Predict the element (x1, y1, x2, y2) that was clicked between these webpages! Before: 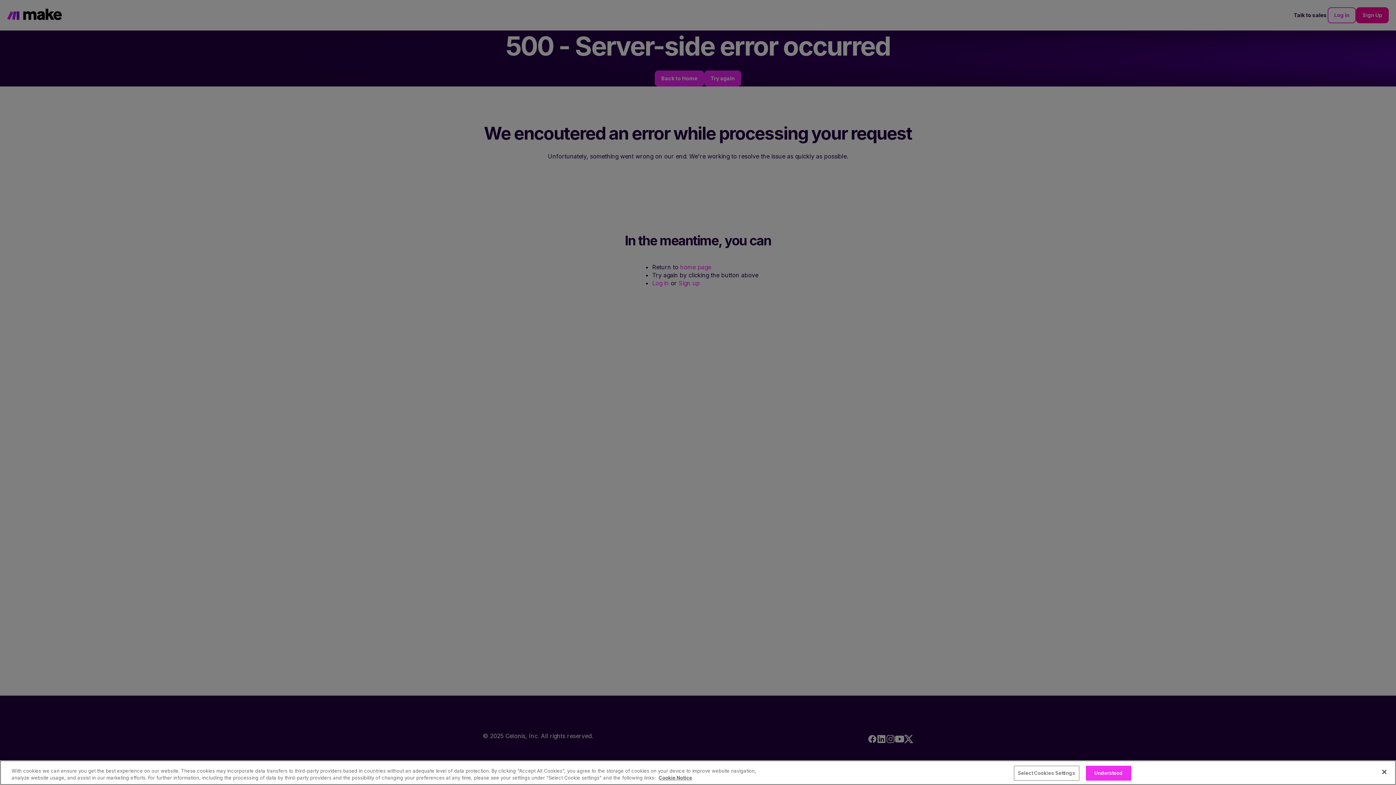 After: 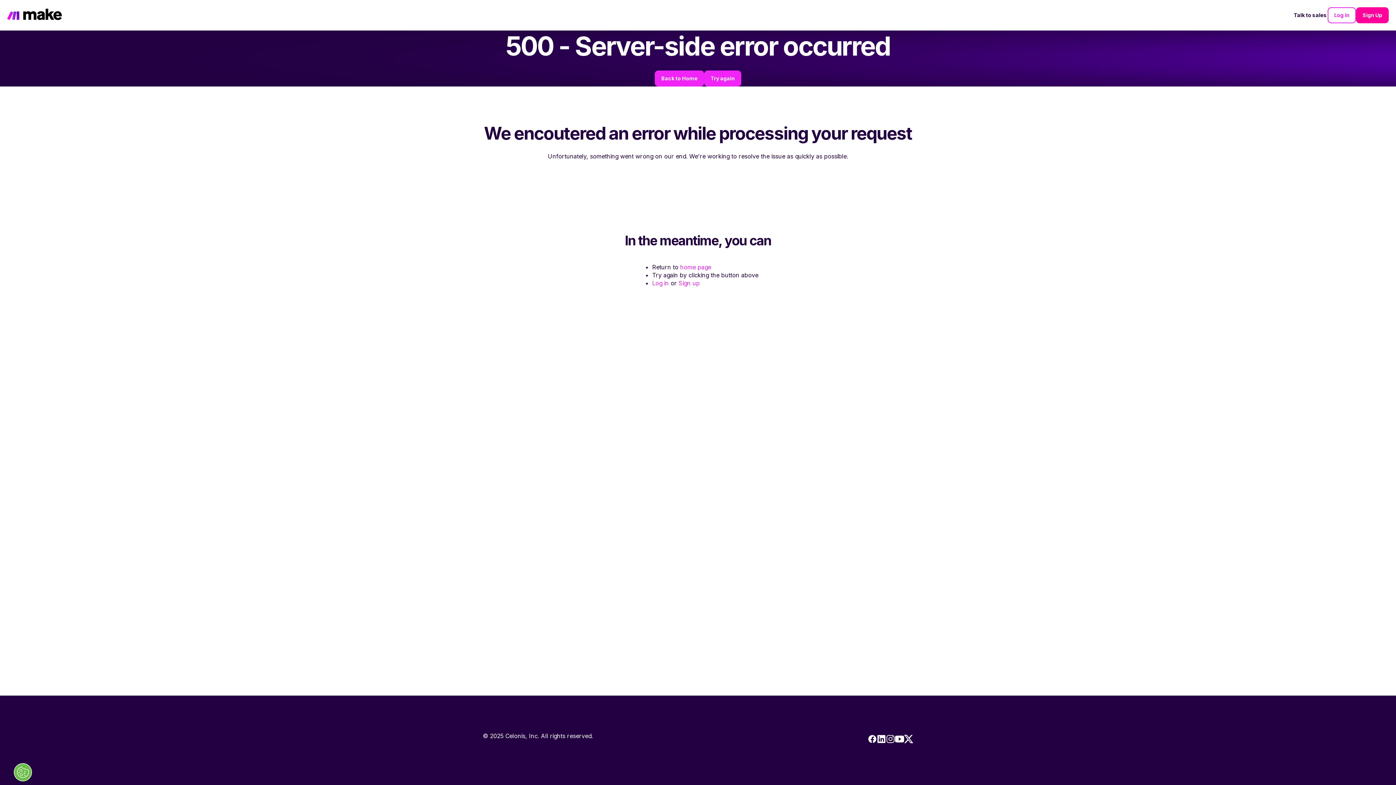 Action: bbox: (1376, 764, 1392, 780) label: Close